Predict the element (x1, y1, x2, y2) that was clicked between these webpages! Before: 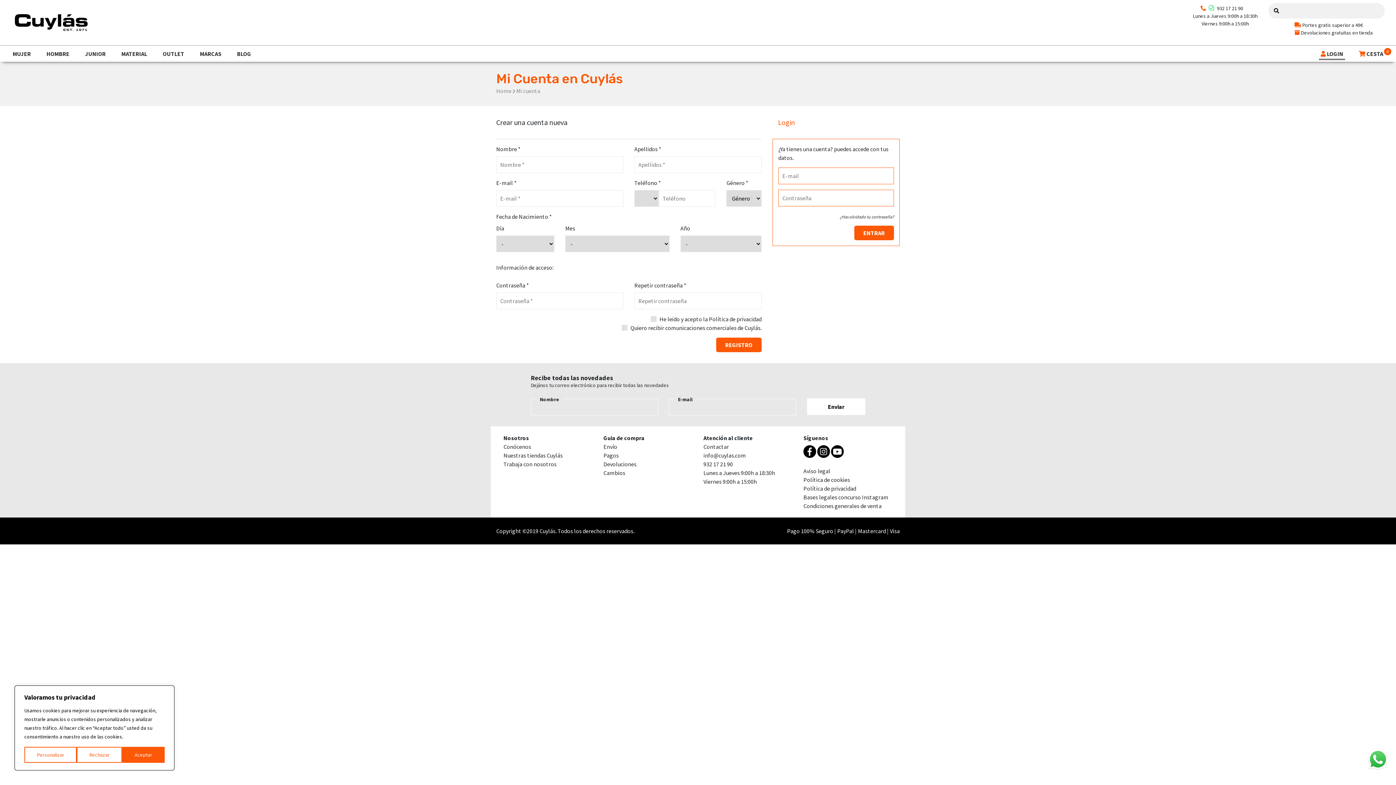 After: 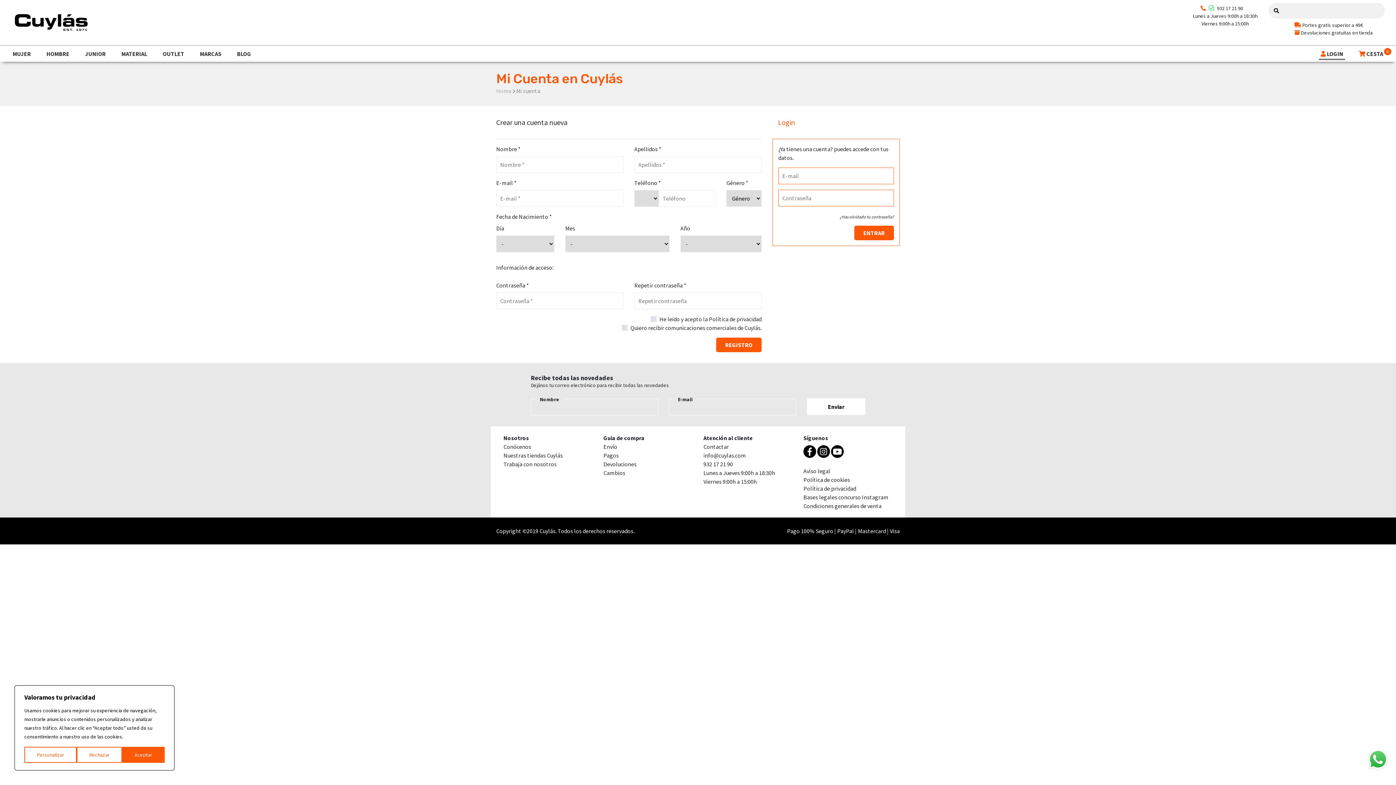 Action: bbox: (496, 87, 511, 94) label: Home